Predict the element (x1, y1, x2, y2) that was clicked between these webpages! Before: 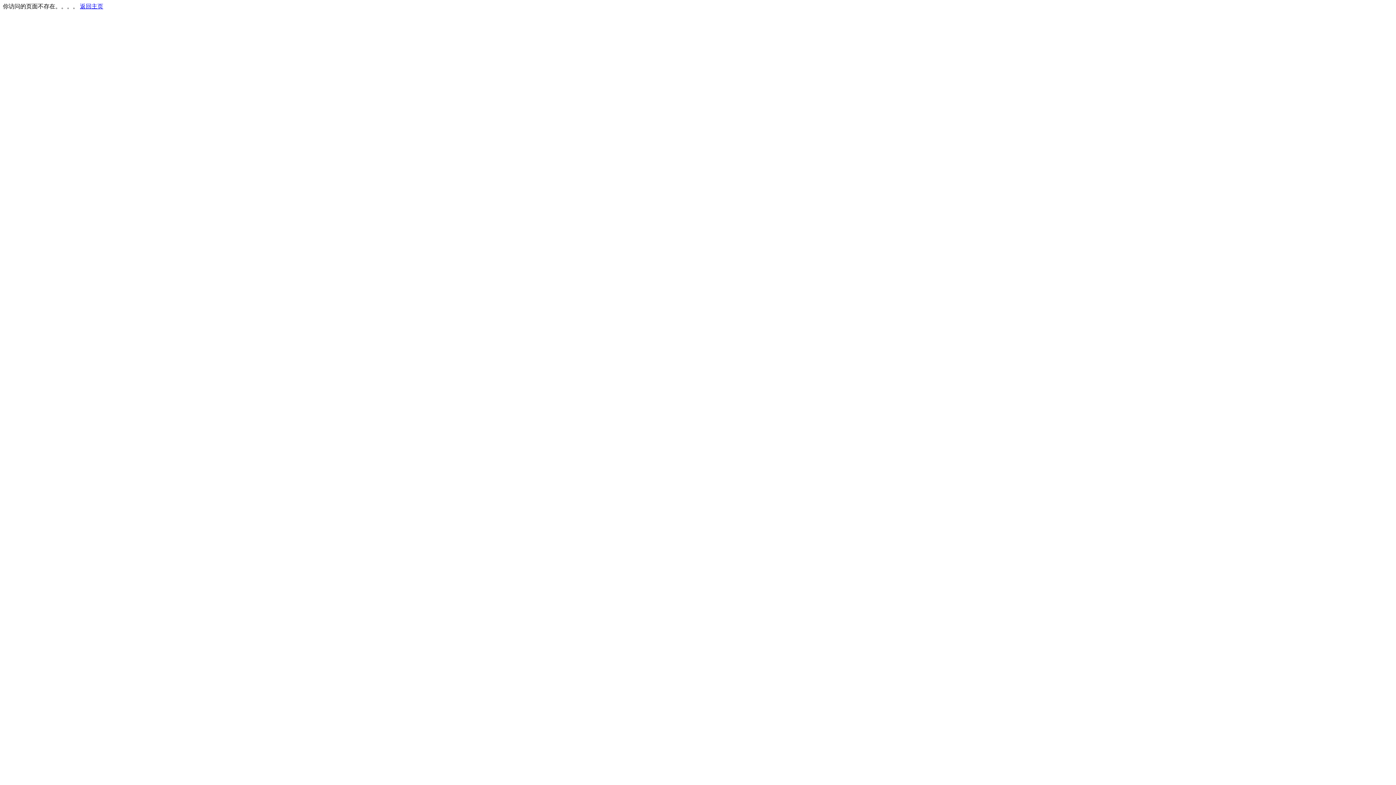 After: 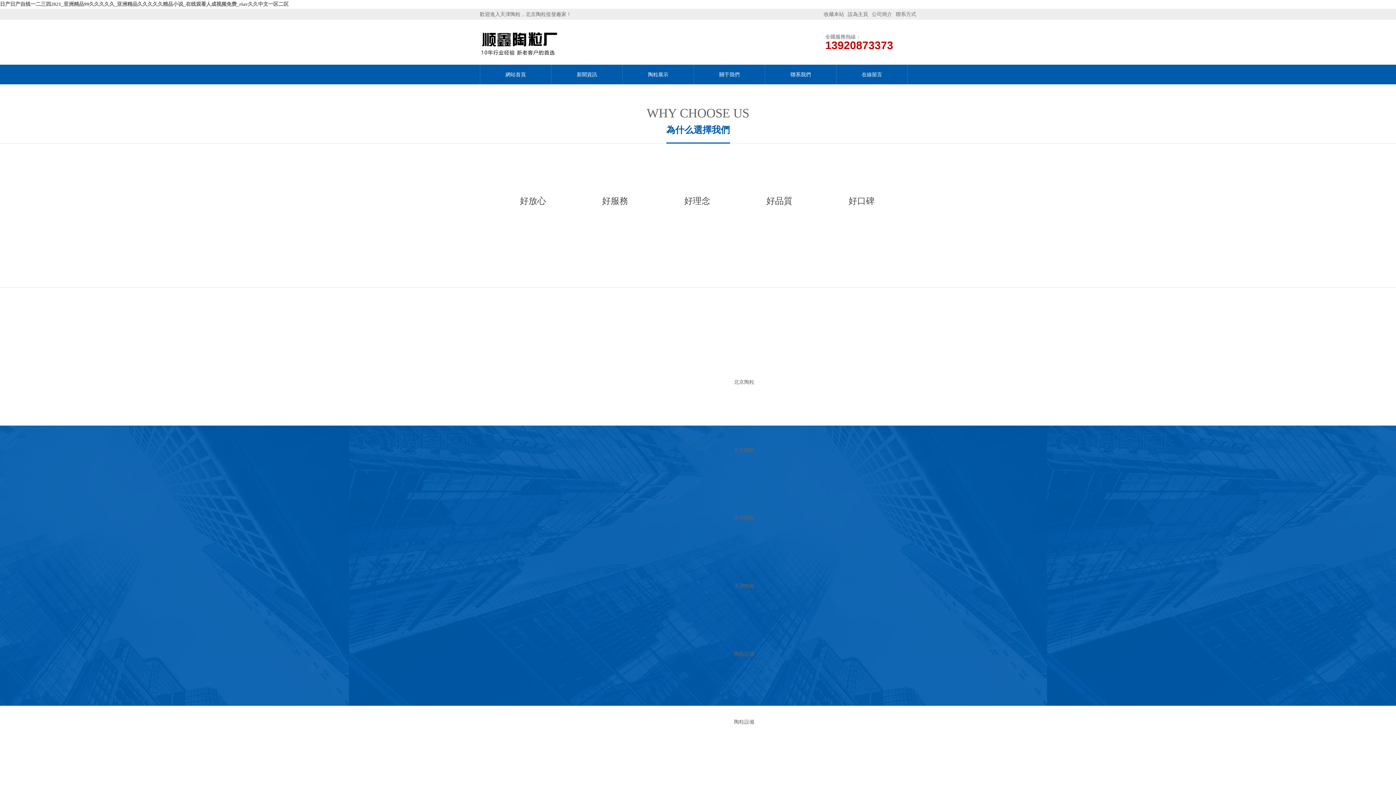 Action: bbox: (80, 3, 103, 9) label: 返回主页